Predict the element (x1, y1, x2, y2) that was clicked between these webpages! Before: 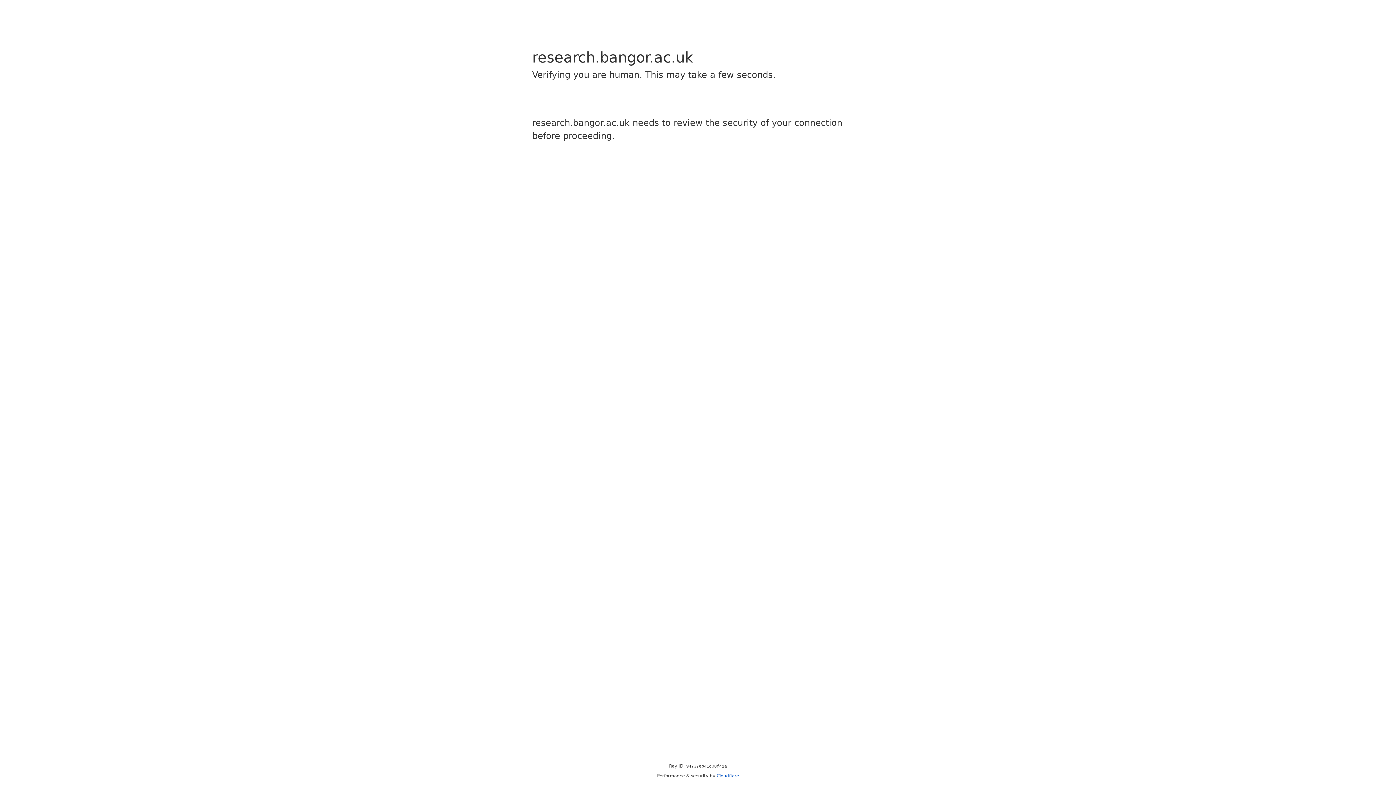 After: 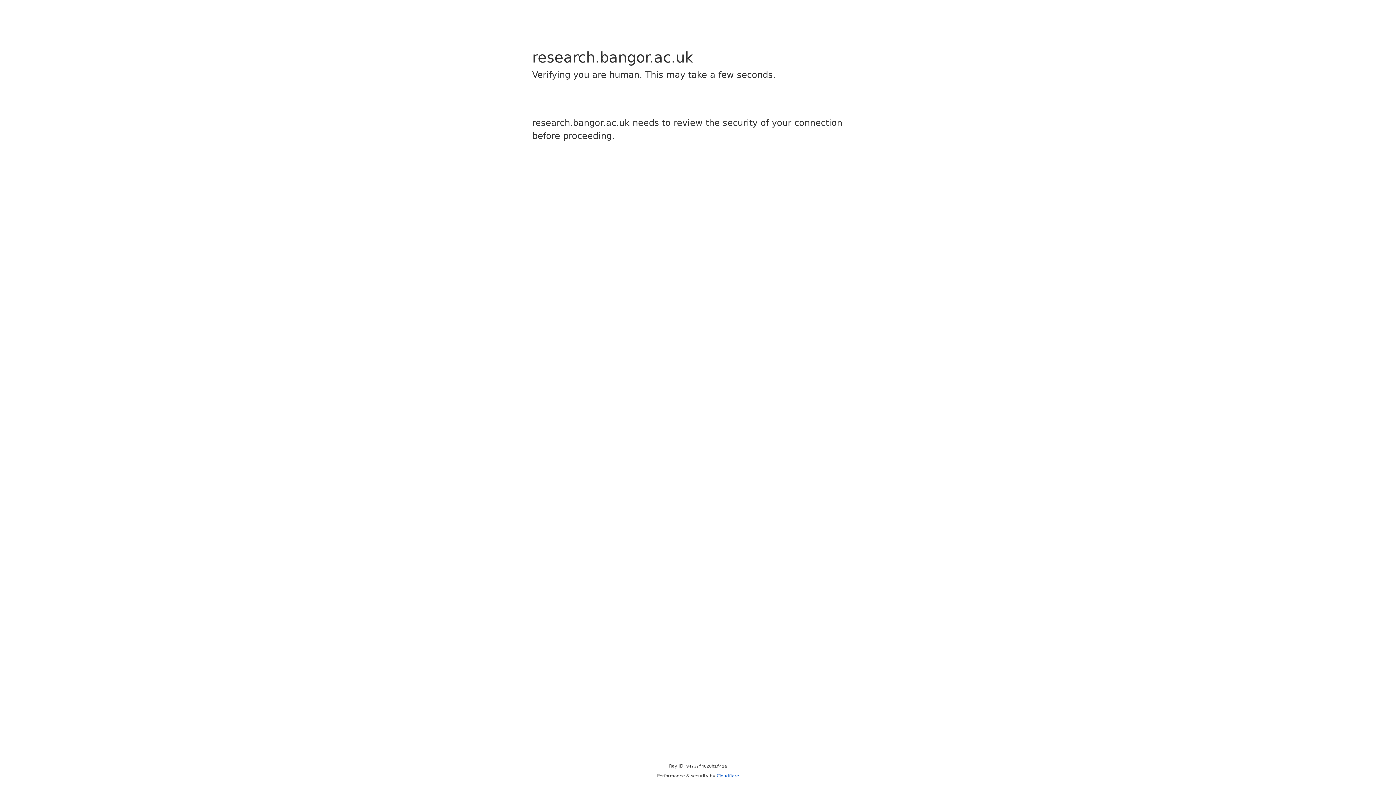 Action: label: Cloudflare bbox: (716, 773, 739, 778)